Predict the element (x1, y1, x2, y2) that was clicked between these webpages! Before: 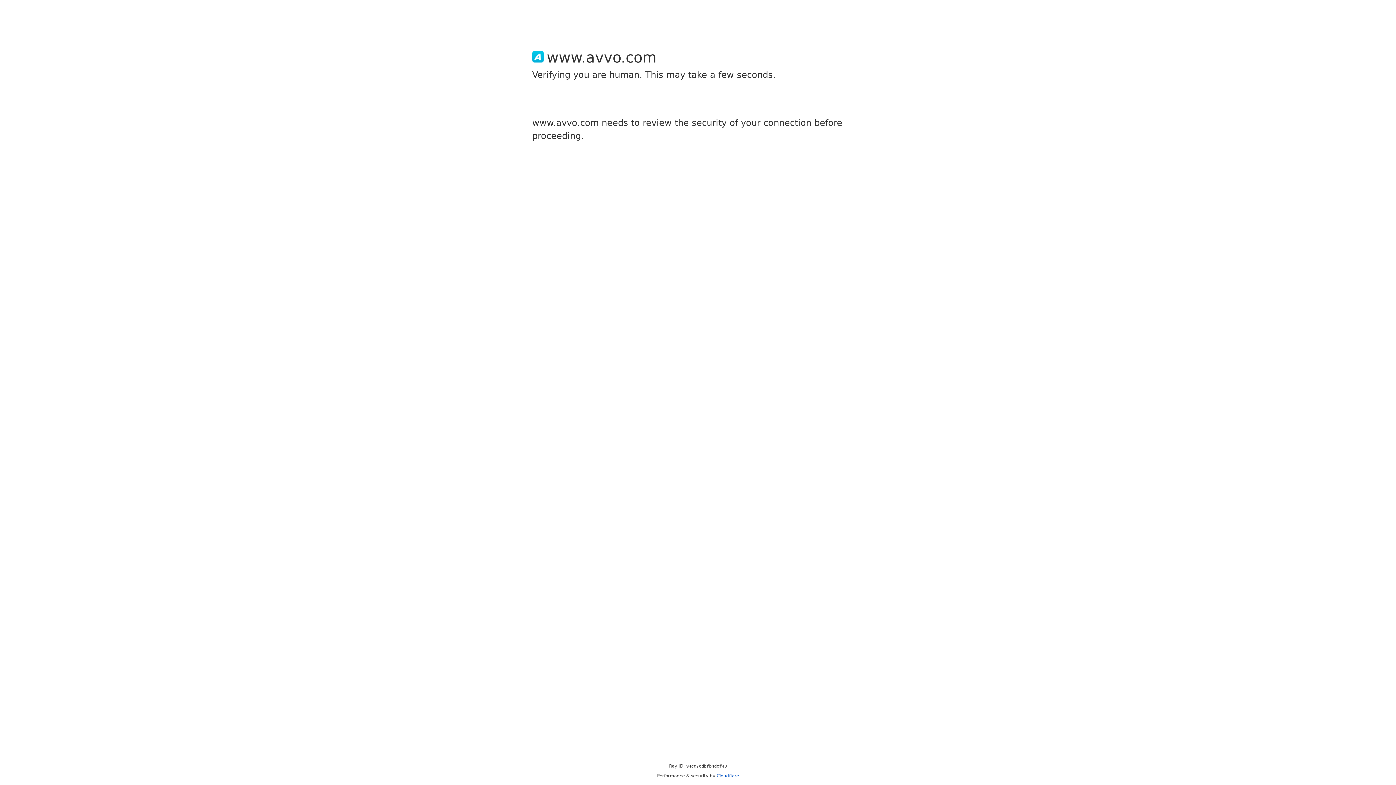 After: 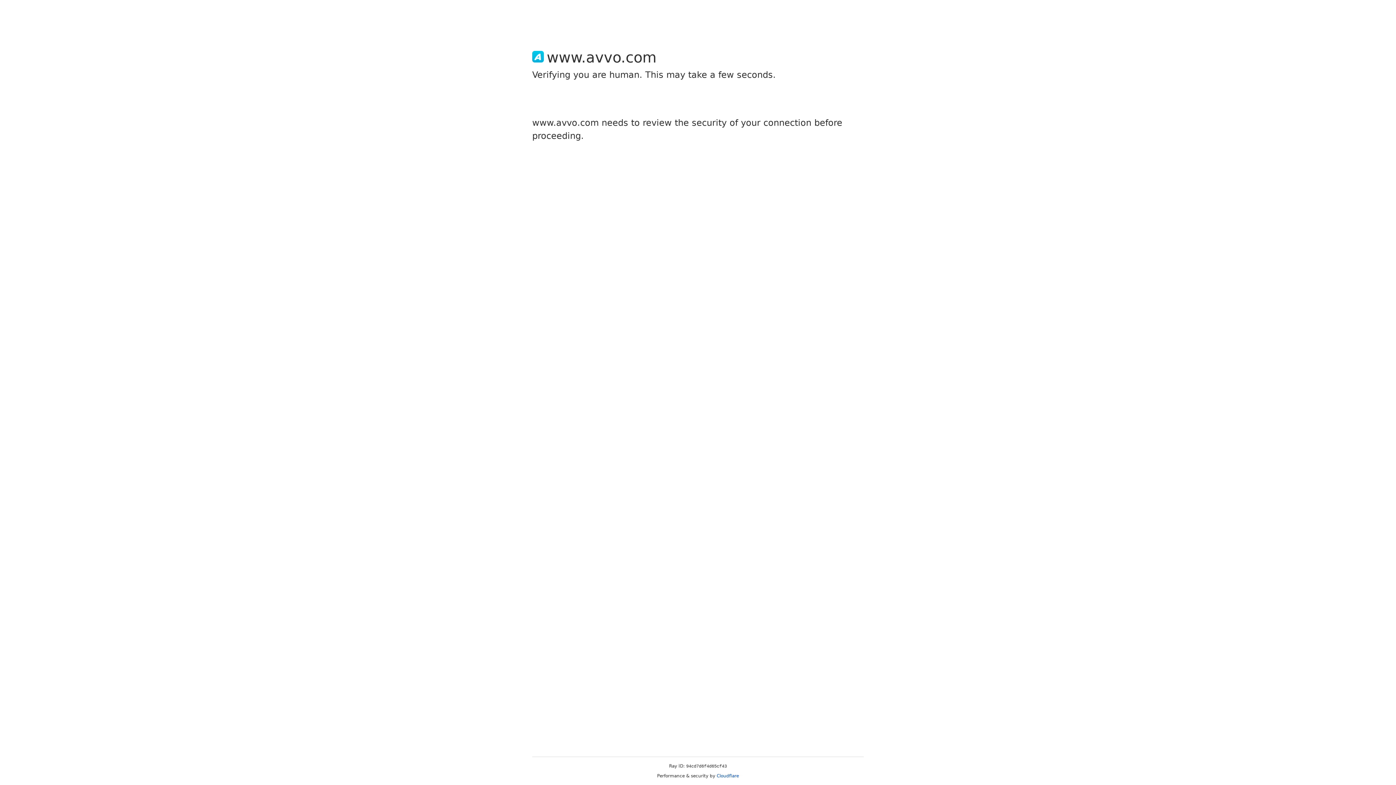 Action: bbox: (716, 773, 739, 778) label: Cloudflare